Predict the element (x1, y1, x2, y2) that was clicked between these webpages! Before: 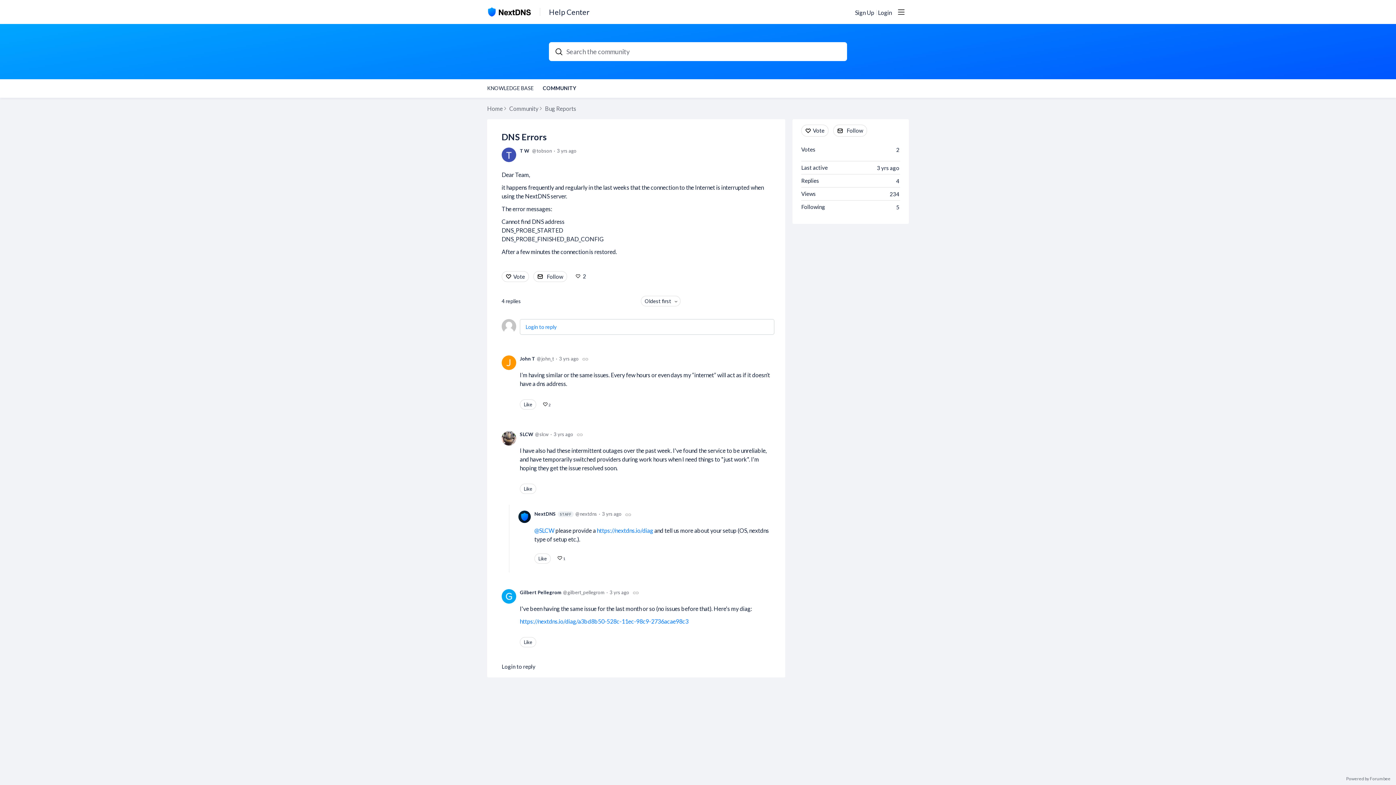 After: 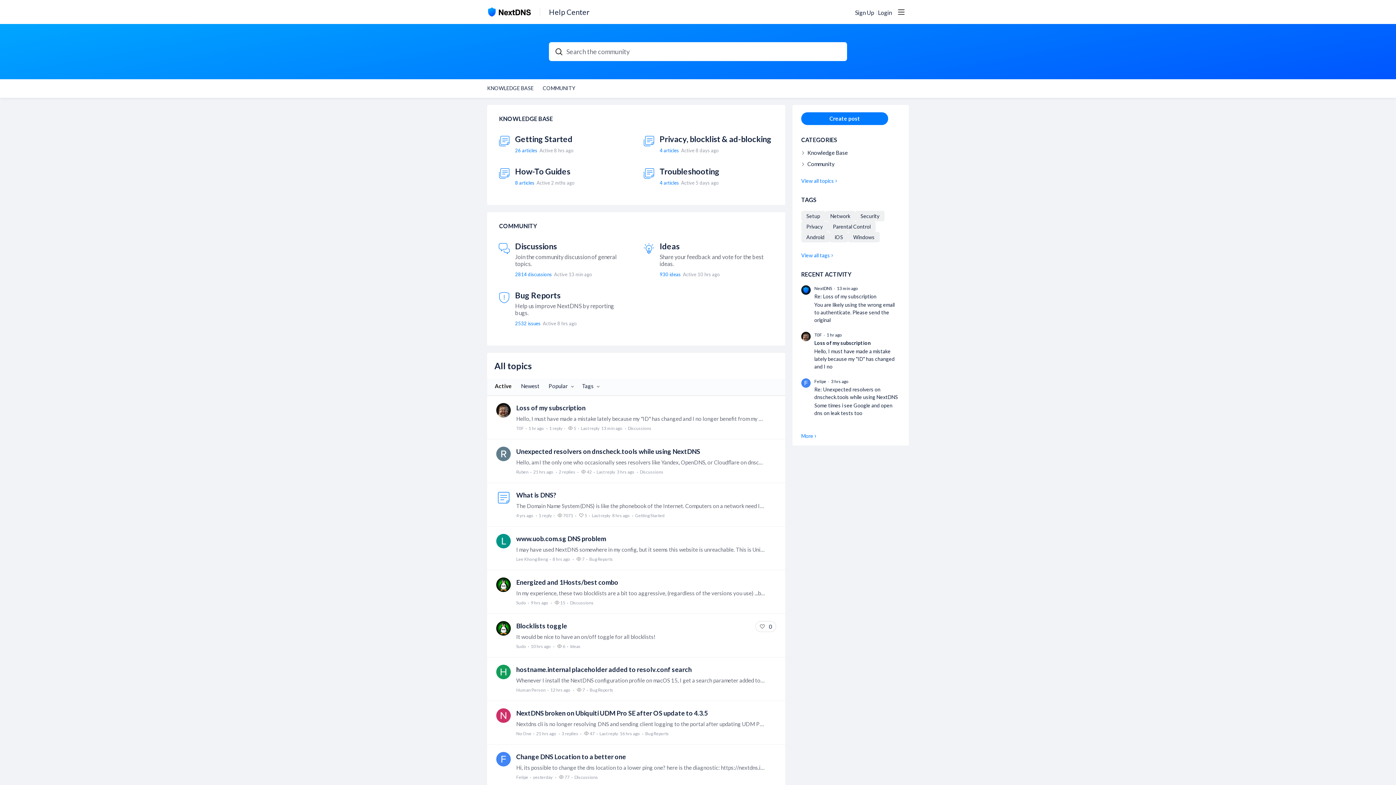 Action: bbox: (487, 105, 502, 112) label: Home